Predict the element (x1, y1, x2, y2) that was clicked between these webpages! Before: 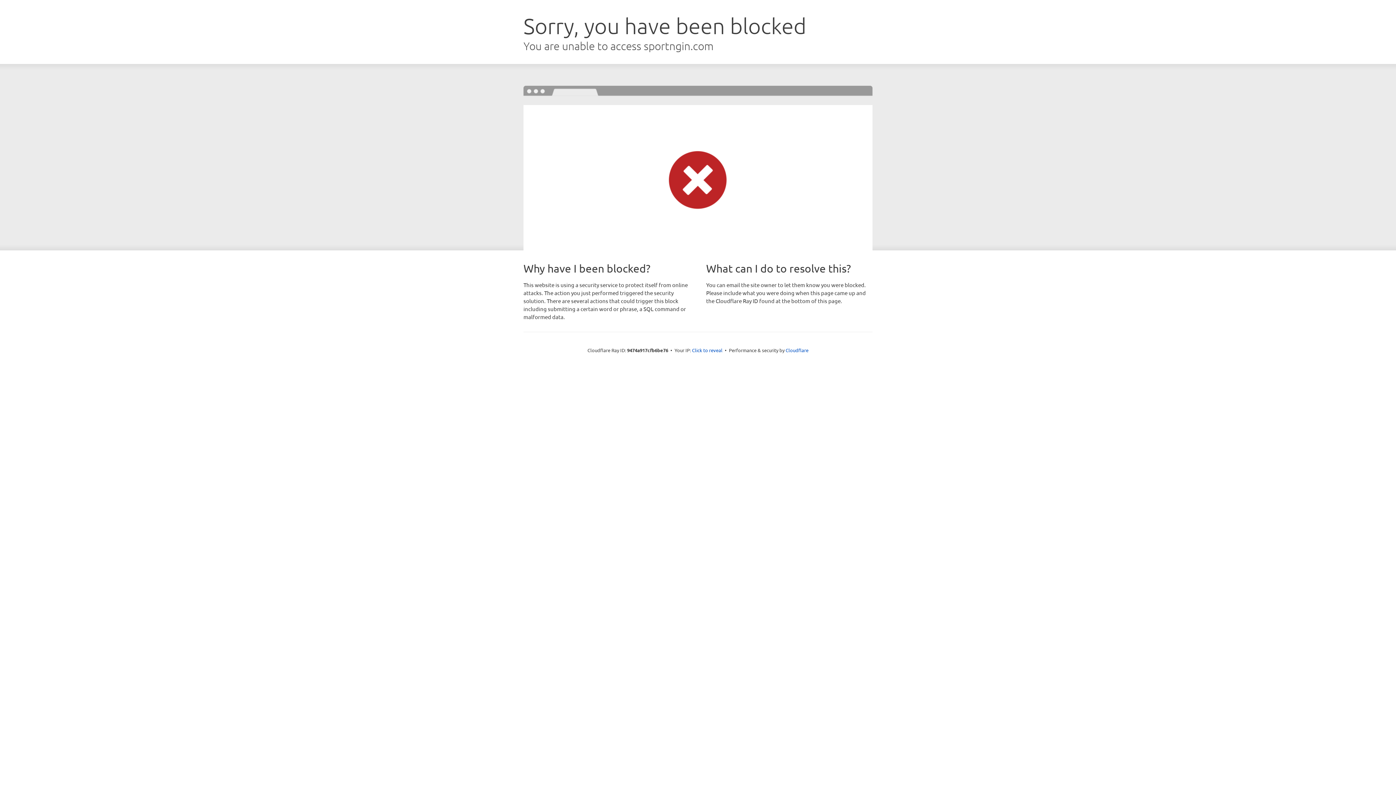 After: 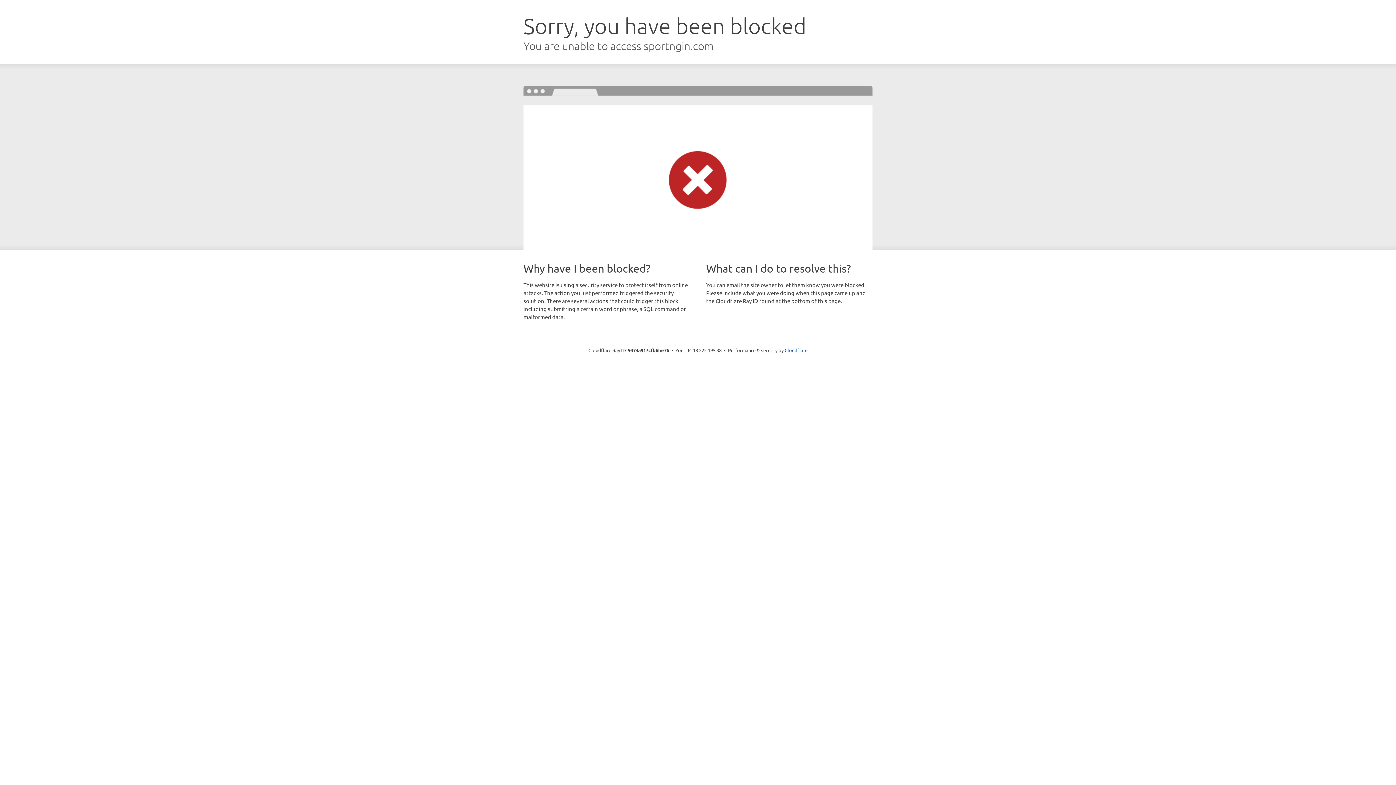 Action: label: Click to reveal bbox: (692, 346, 722, 353)